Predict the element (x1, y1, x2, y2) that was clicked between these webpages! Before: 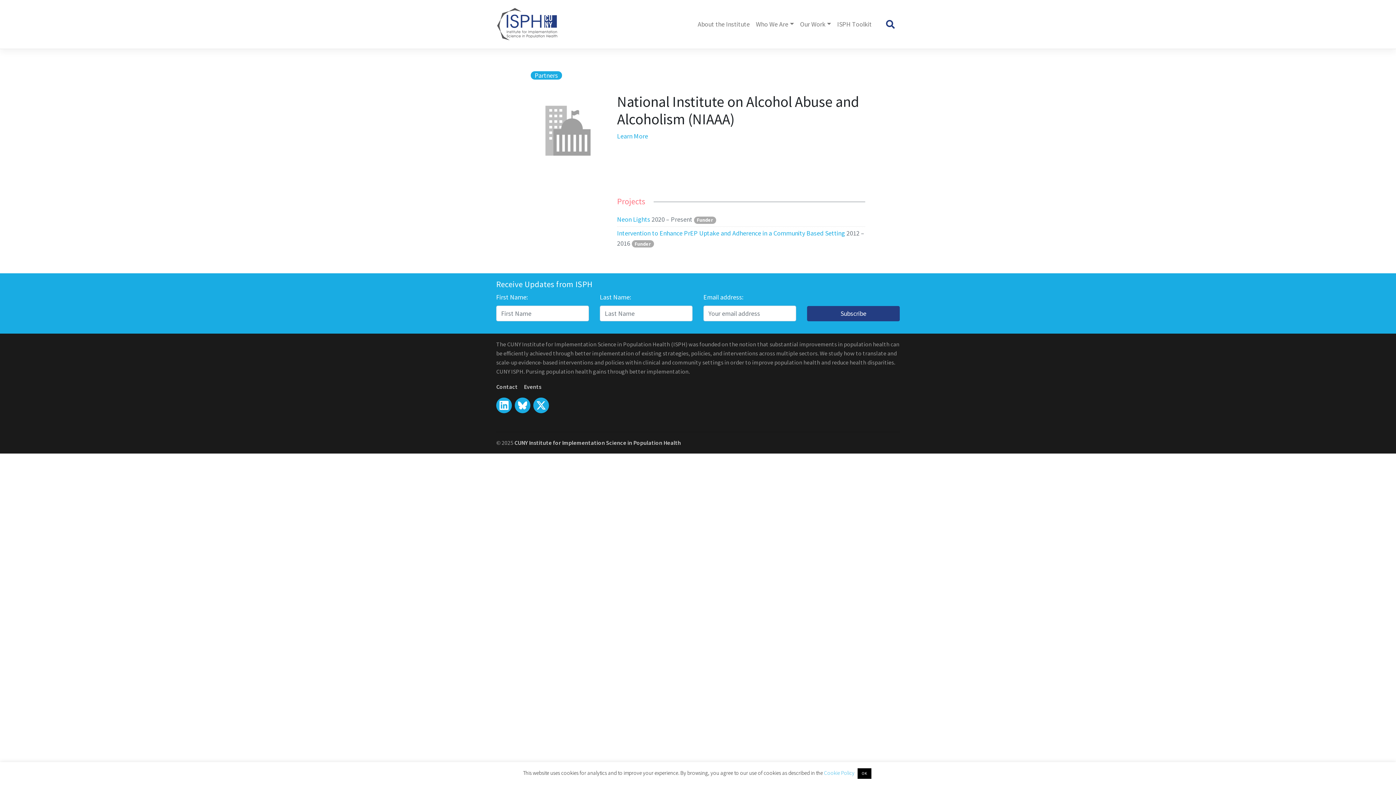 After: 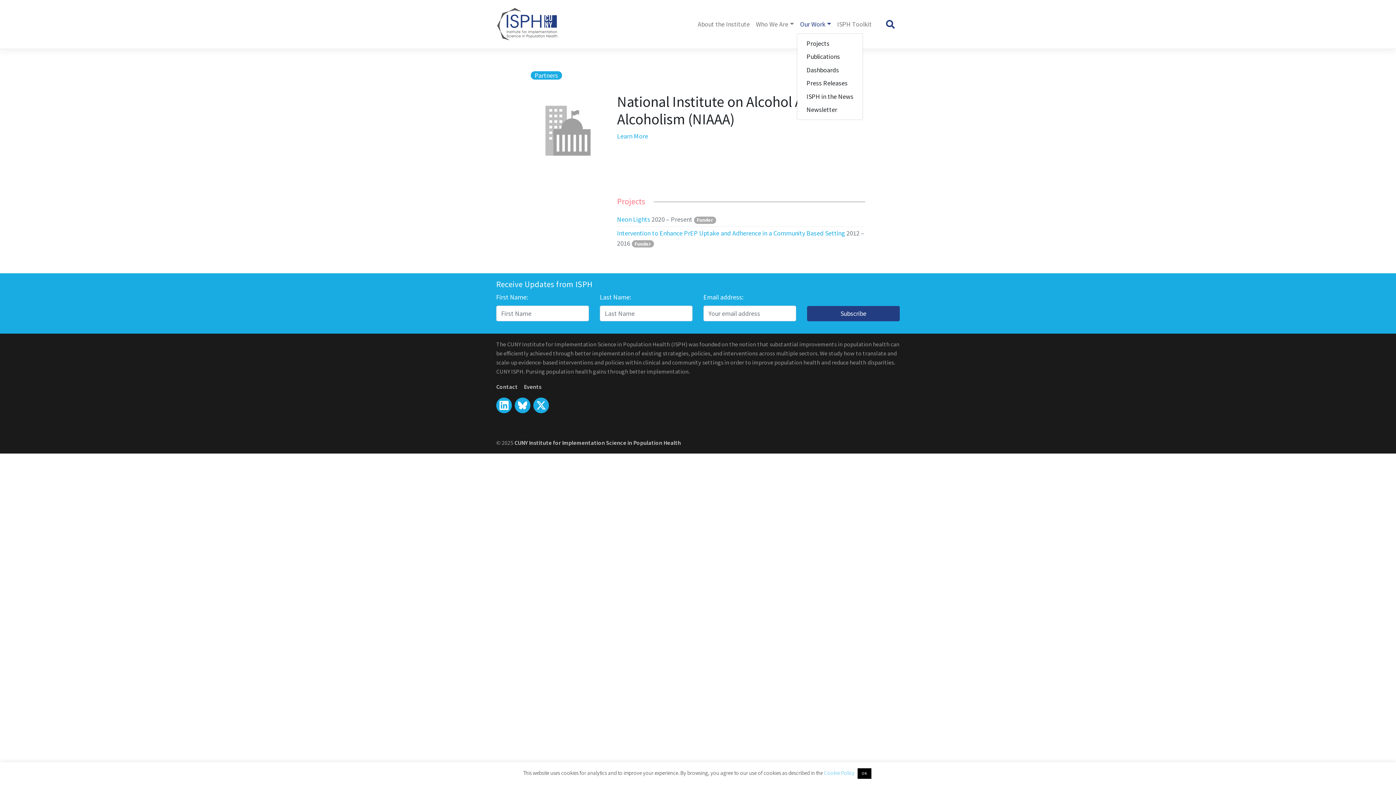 Action: label: Our Work bbox: (797, 16, 834, 32)